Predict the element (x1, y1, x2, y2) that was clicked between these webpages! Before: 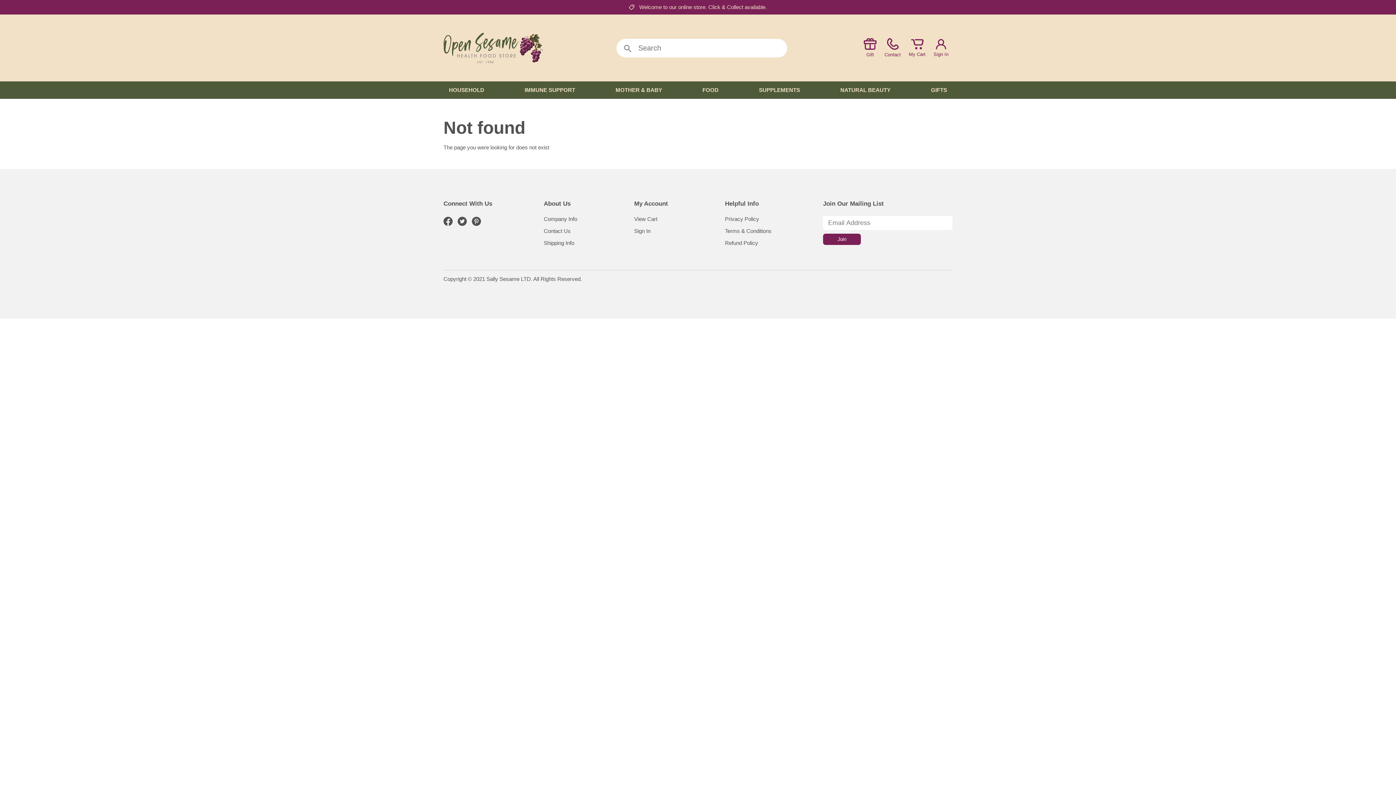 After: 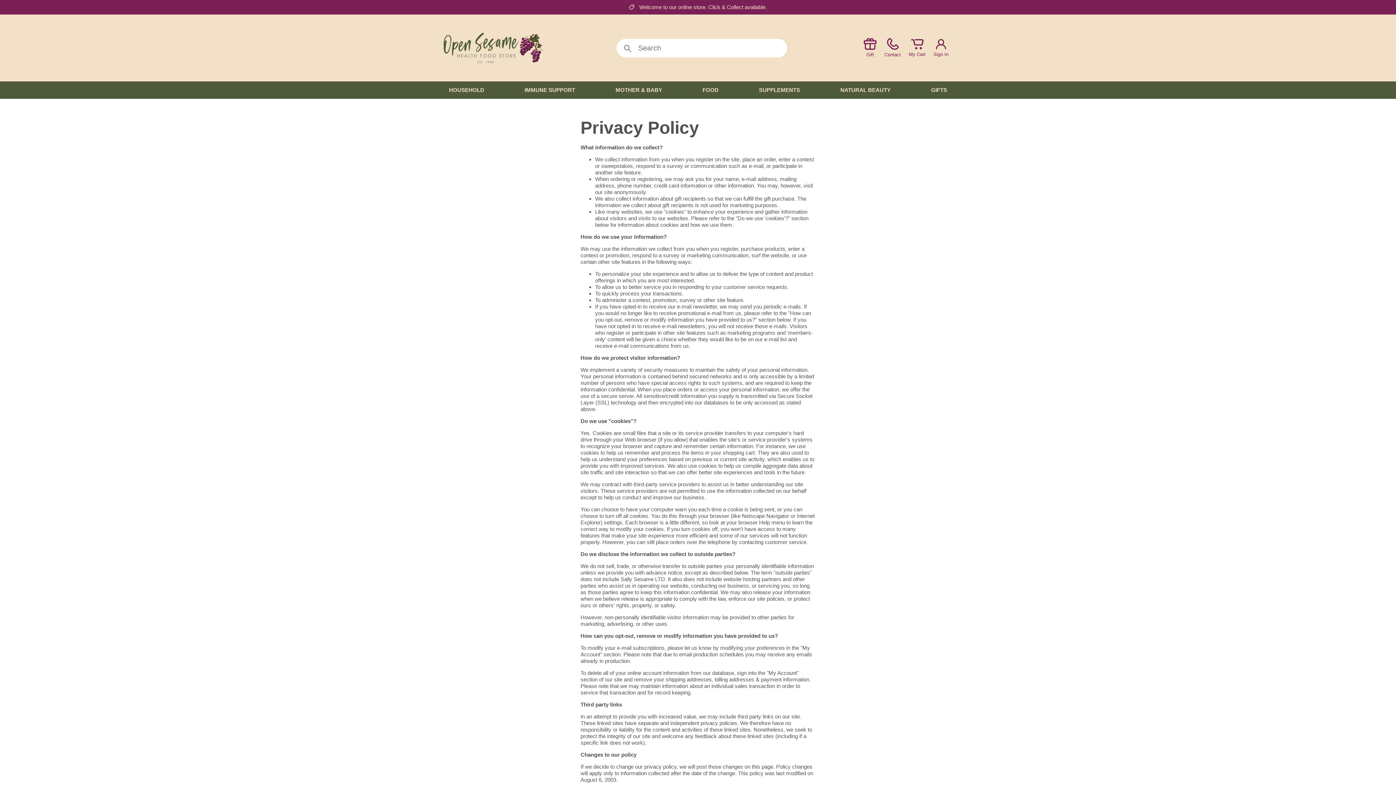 Action: bbox: (725, 216, 759, 222) label: Privacy Policy